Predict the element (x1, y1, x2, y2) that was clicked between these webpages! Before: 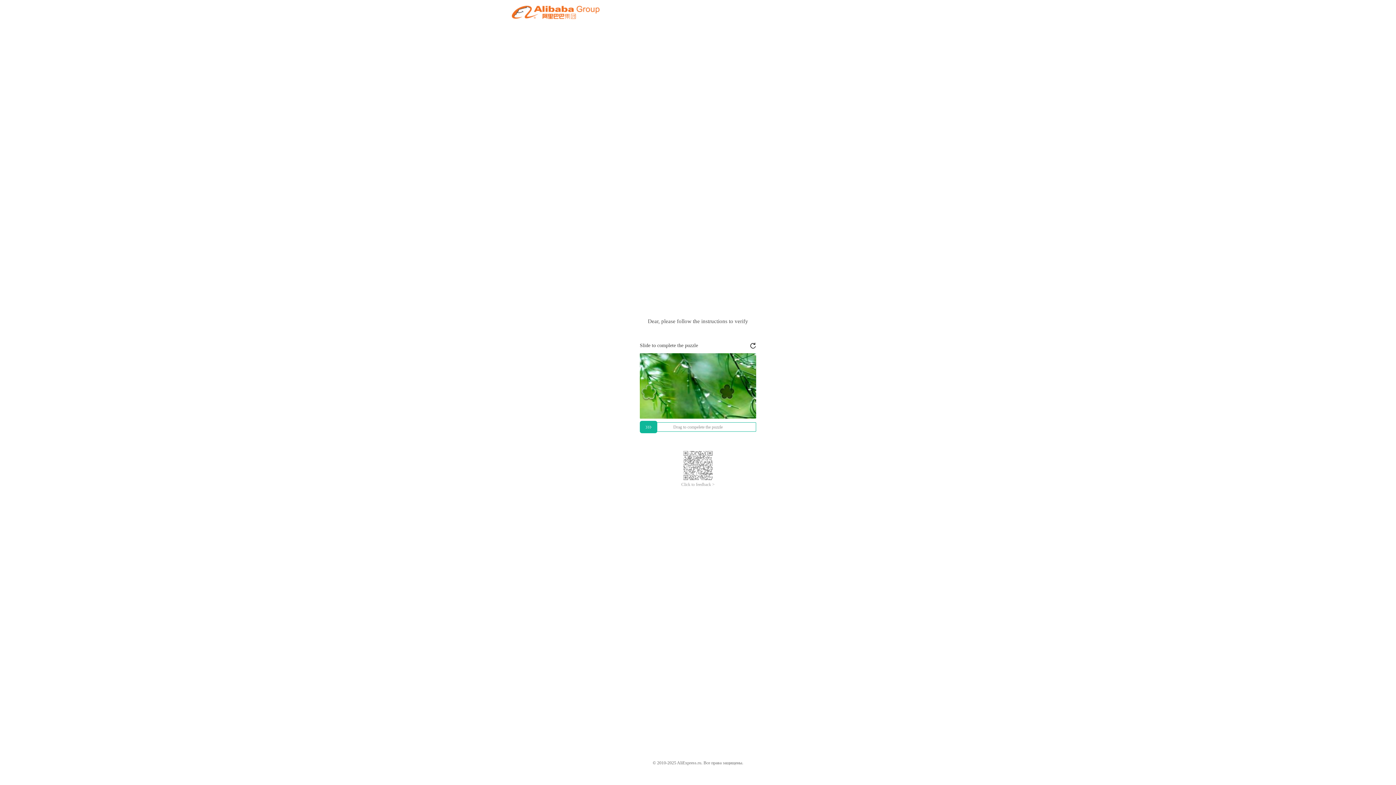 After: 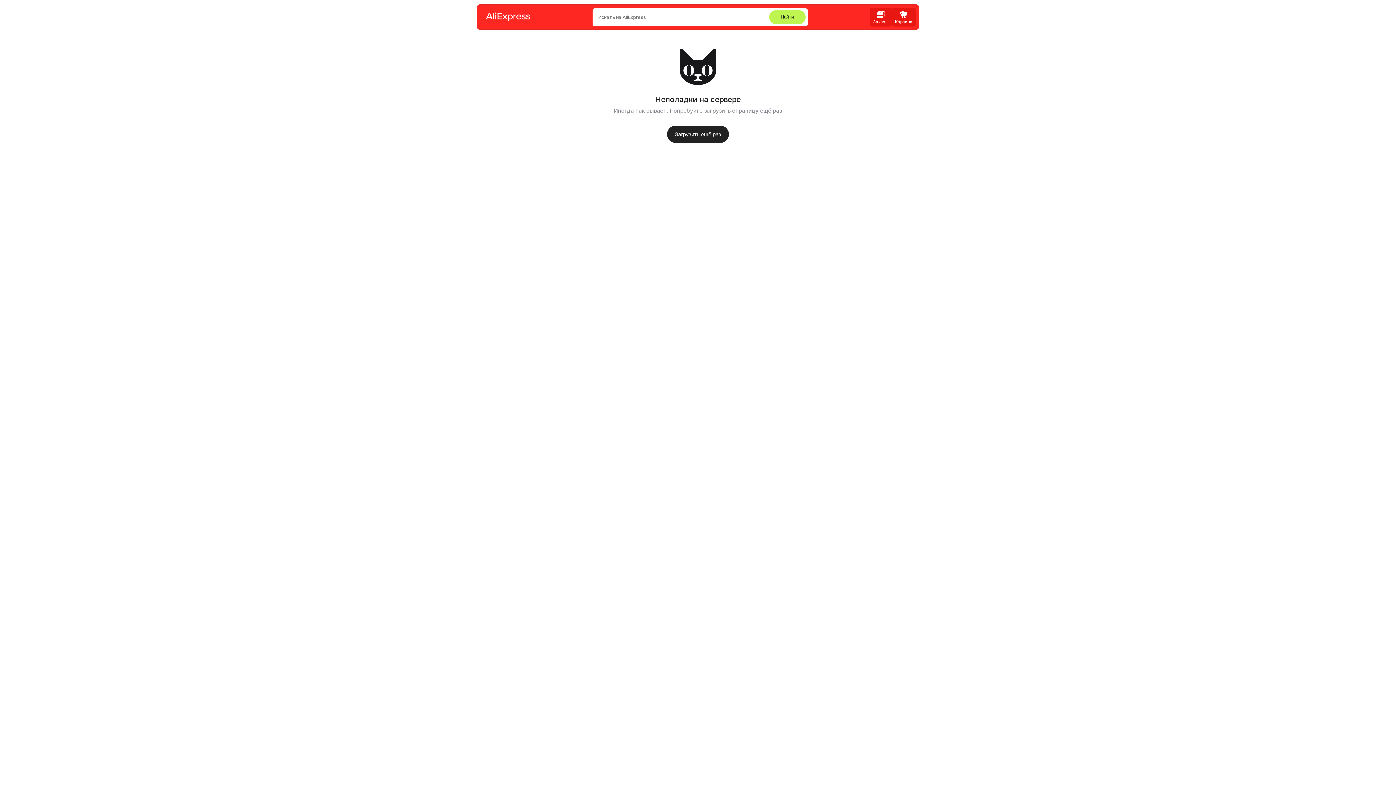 Action: bbox: (512, 12, 599, 21)